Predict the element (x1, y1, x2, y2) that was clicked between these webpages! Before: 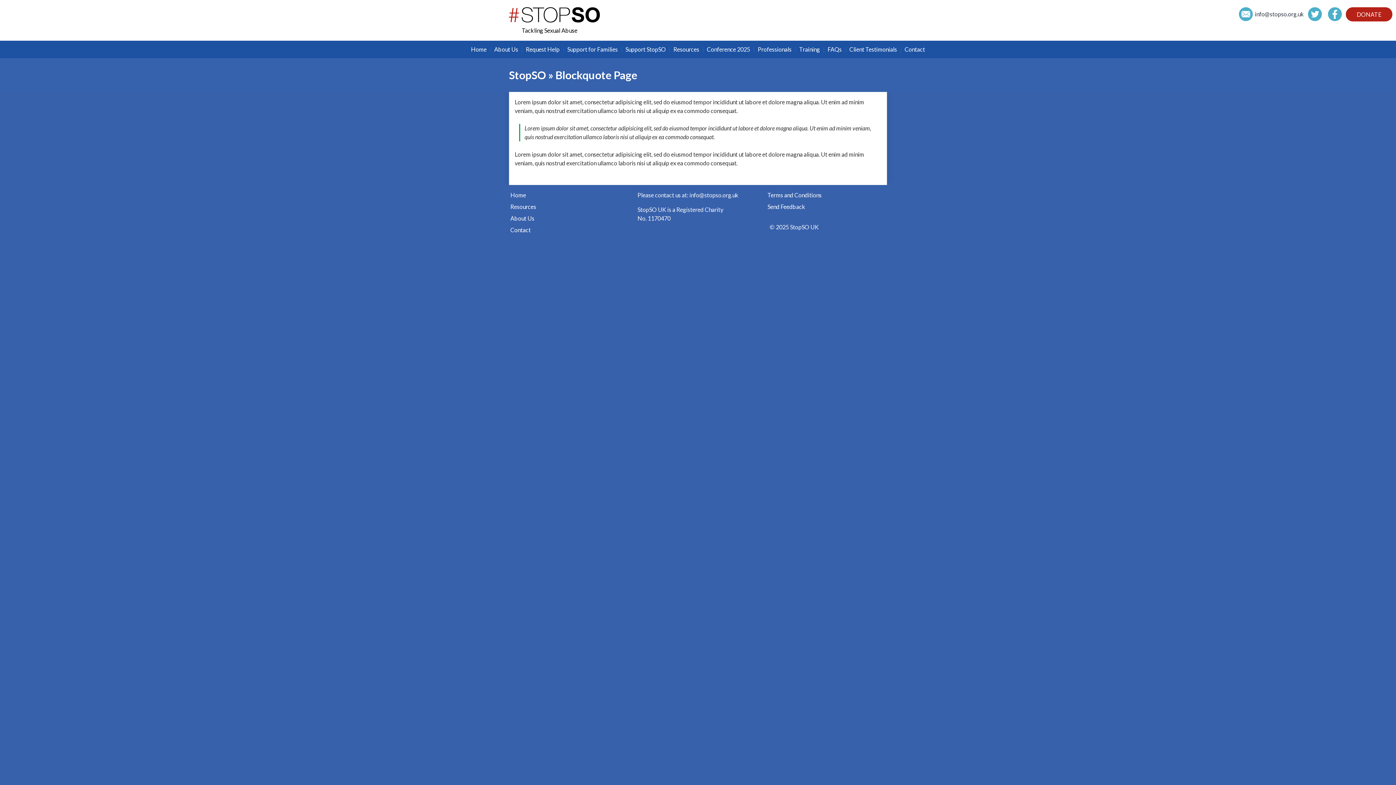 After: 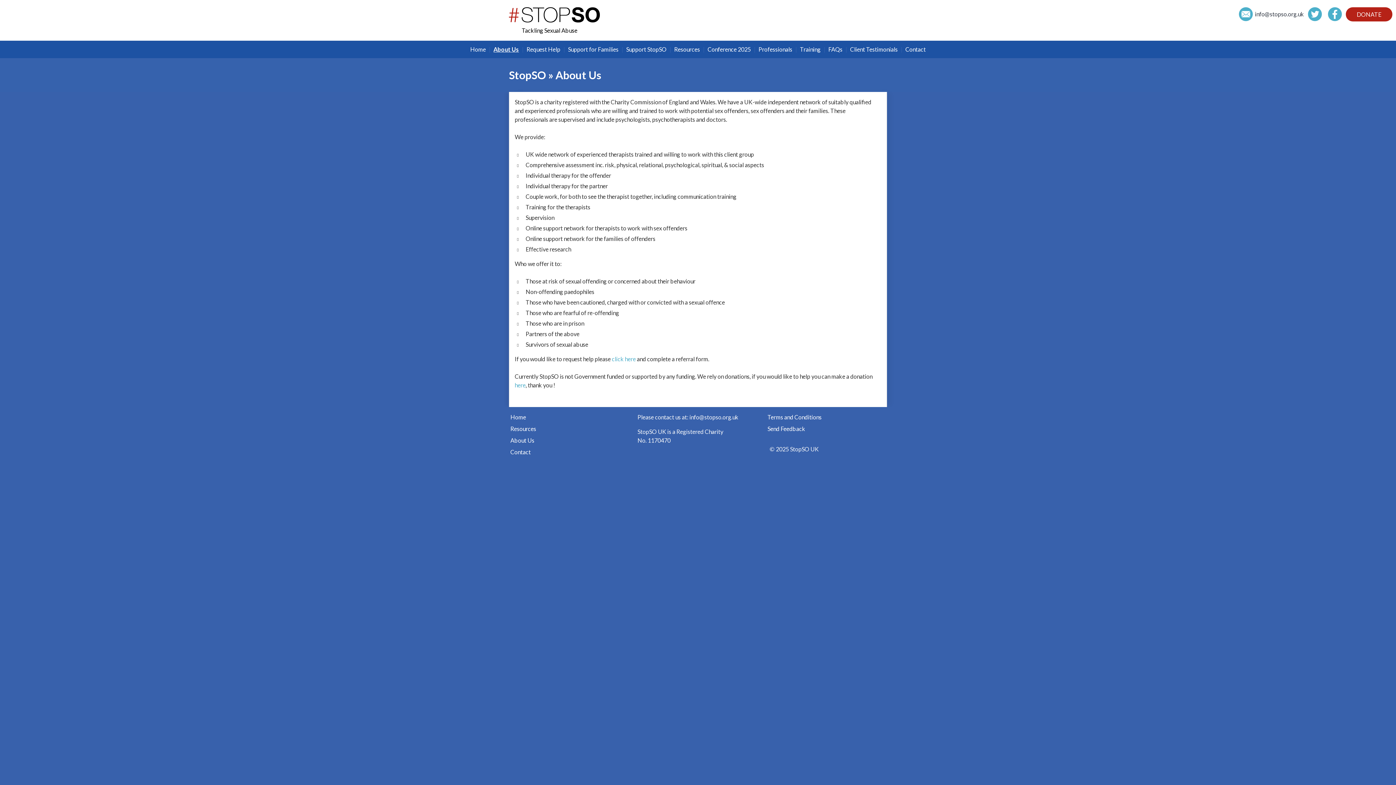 Action: bbox: (509, 212, 630, 224) label: About Us